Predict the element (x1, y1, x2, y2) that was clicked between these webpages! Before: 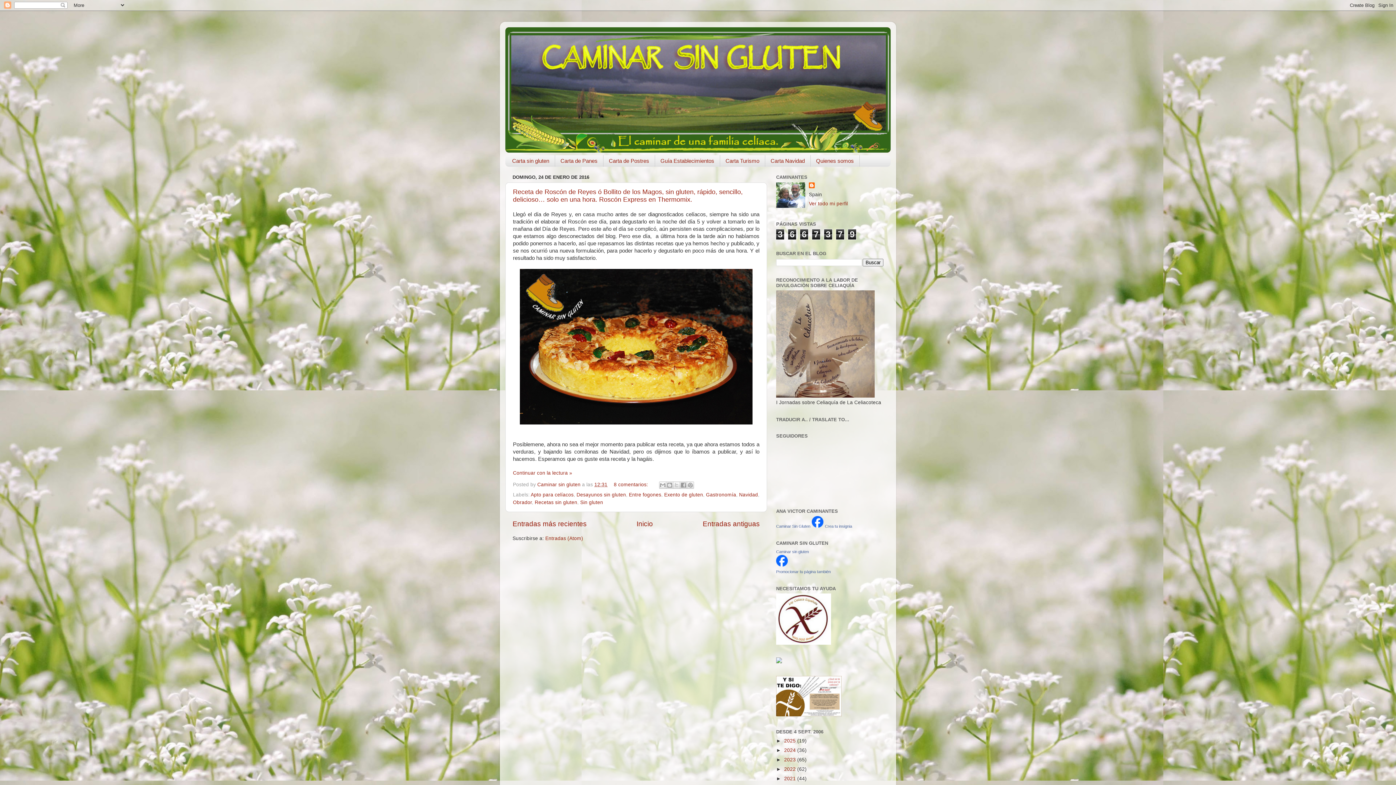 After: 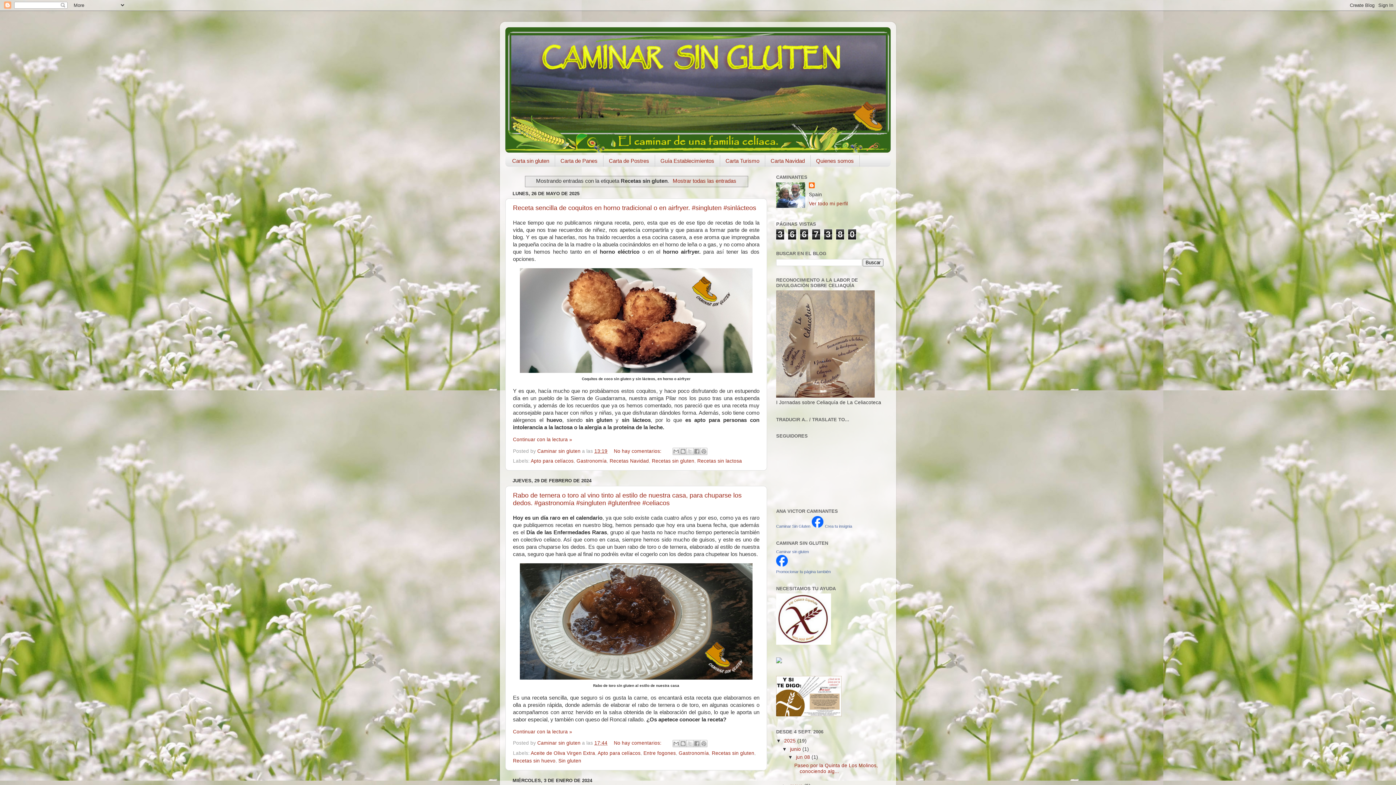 Action: bbox: (534, 499, 577, 505) label: Recetas sin gluten